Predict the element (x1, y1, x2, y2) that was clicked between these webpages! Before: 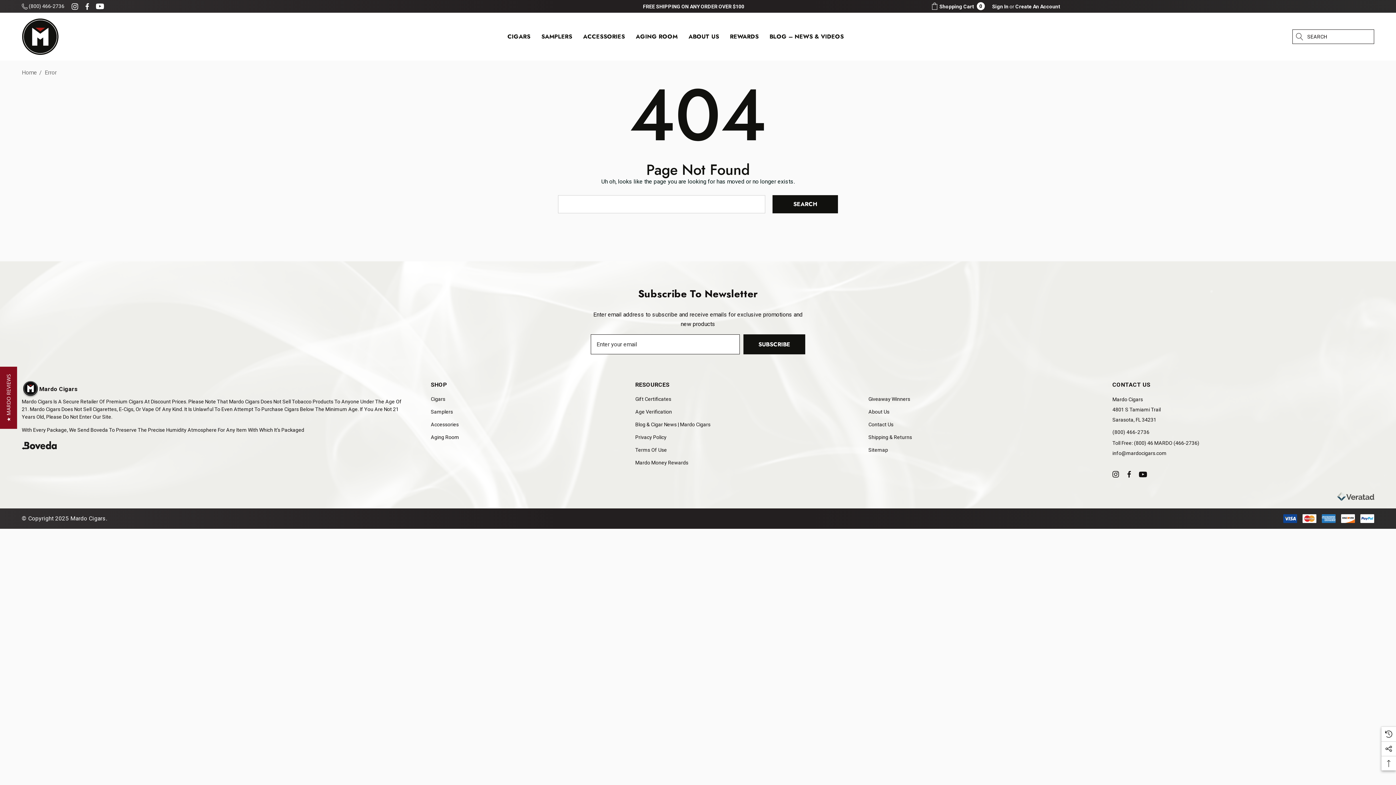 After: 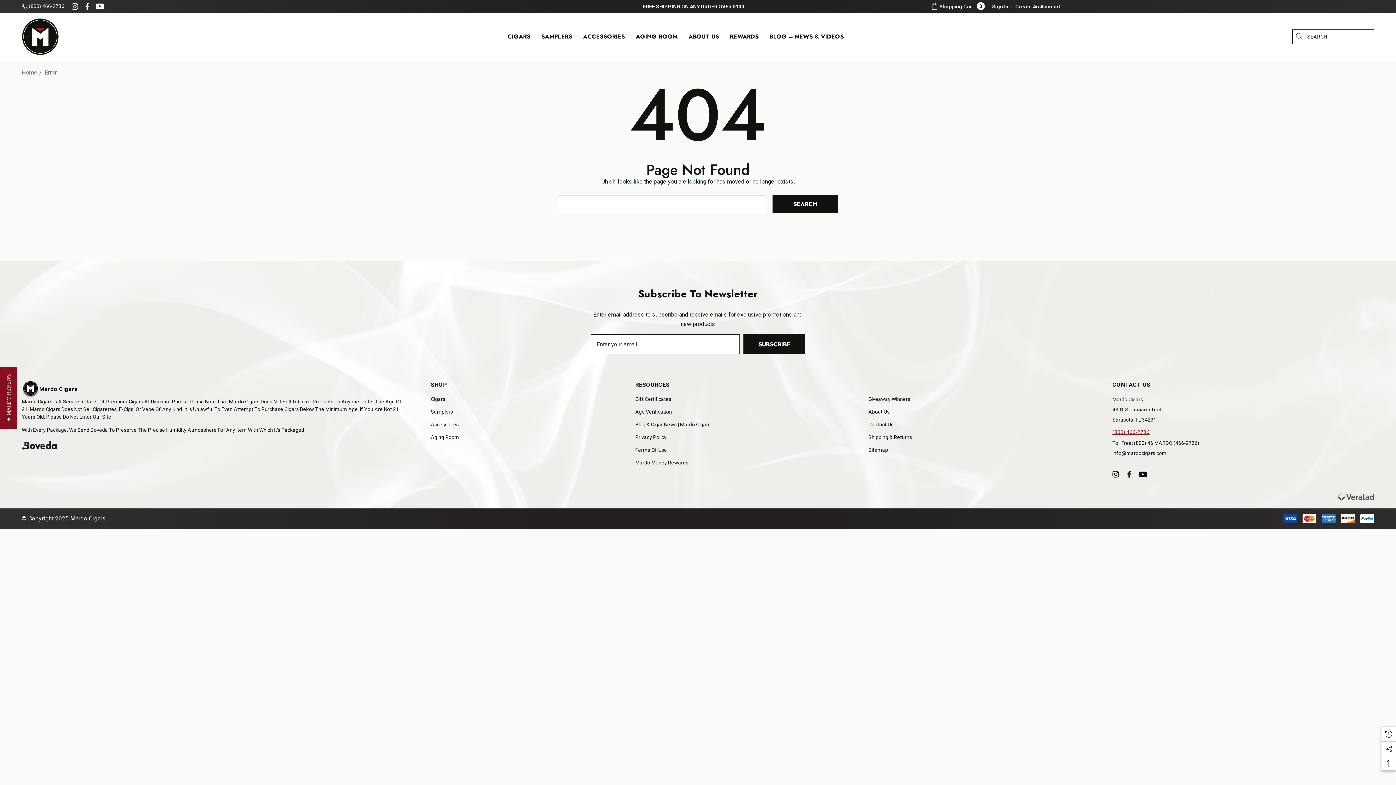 Action: label: (800) 466-2736 bbox: (1112, 427, 1149, 437)